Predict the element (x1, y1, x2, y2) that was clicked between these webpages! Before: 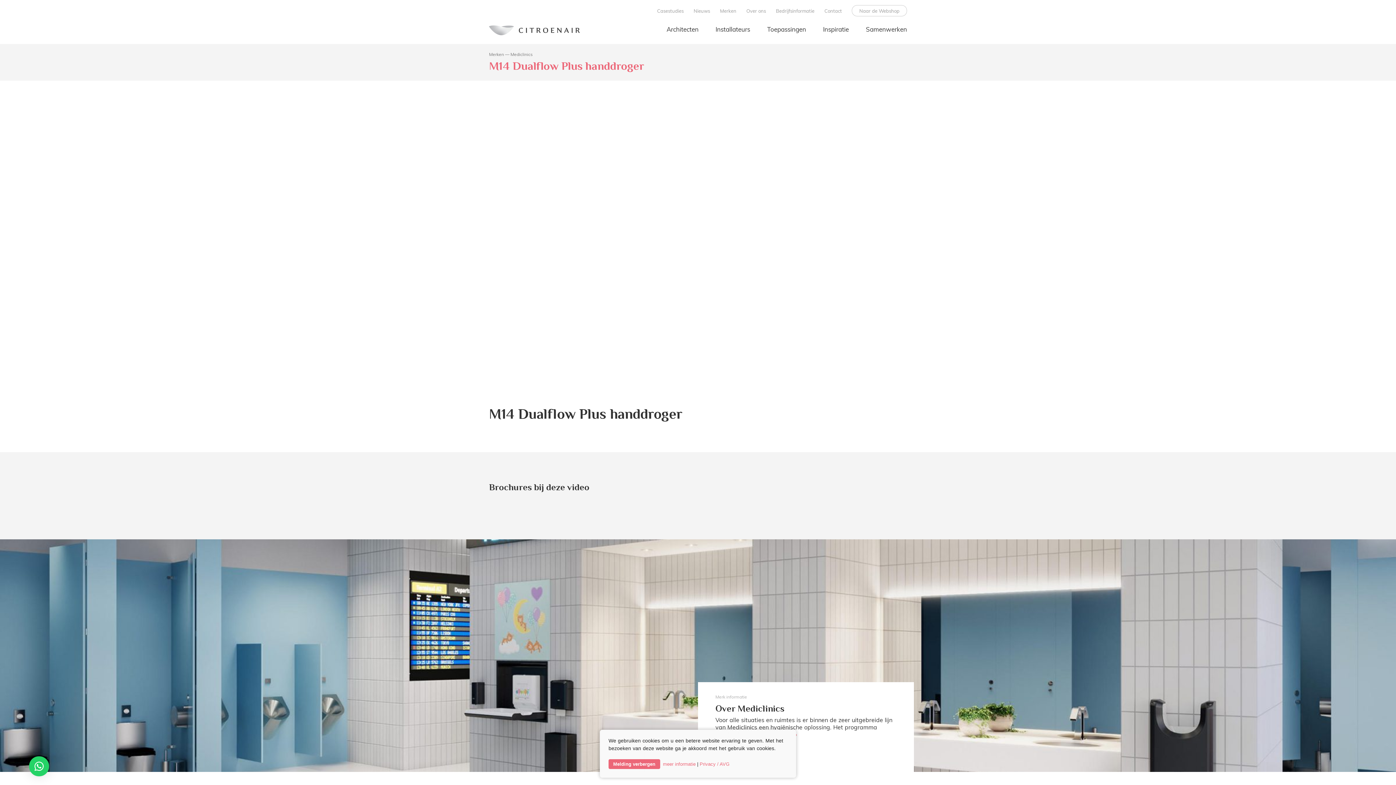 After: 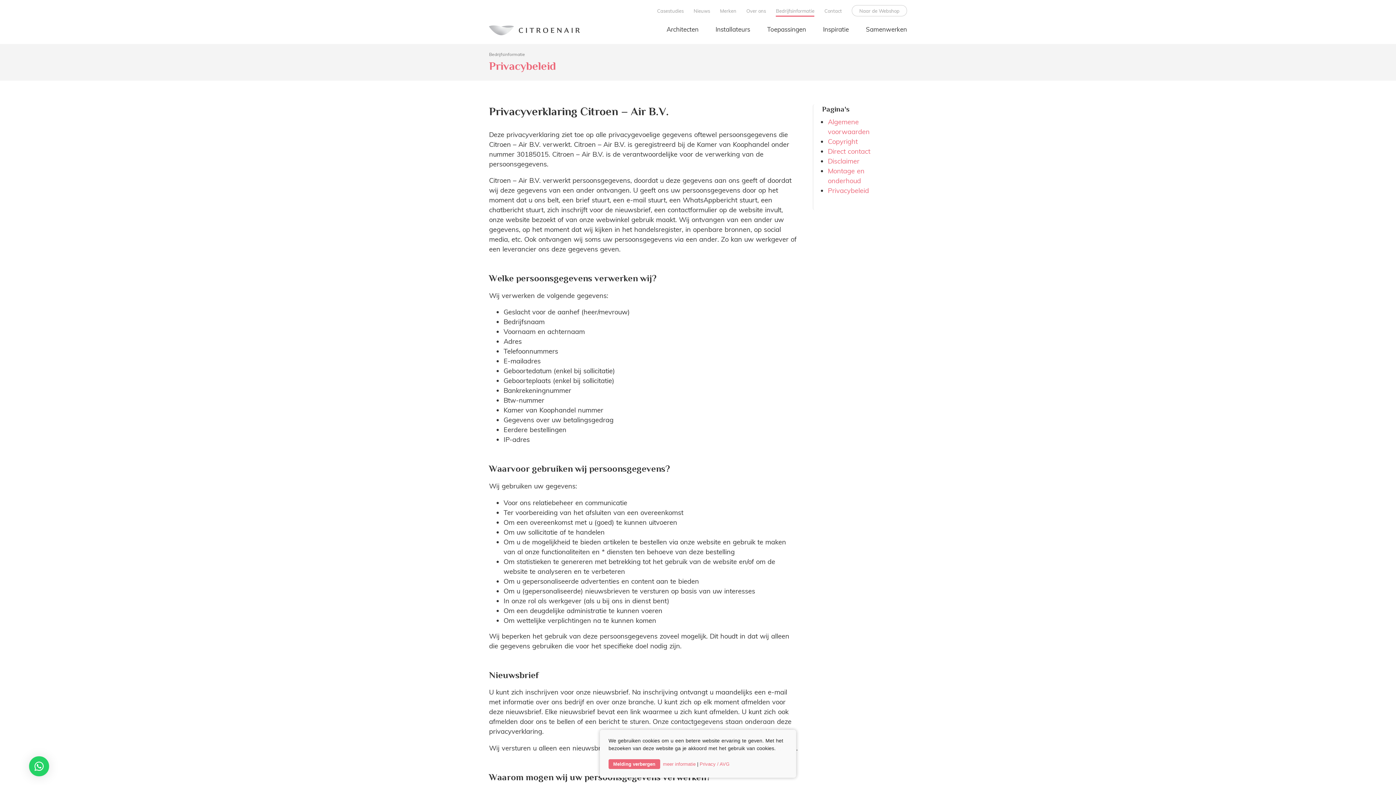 Action: bbox: (699, 761, 729, 767) label: Privacy / AVG